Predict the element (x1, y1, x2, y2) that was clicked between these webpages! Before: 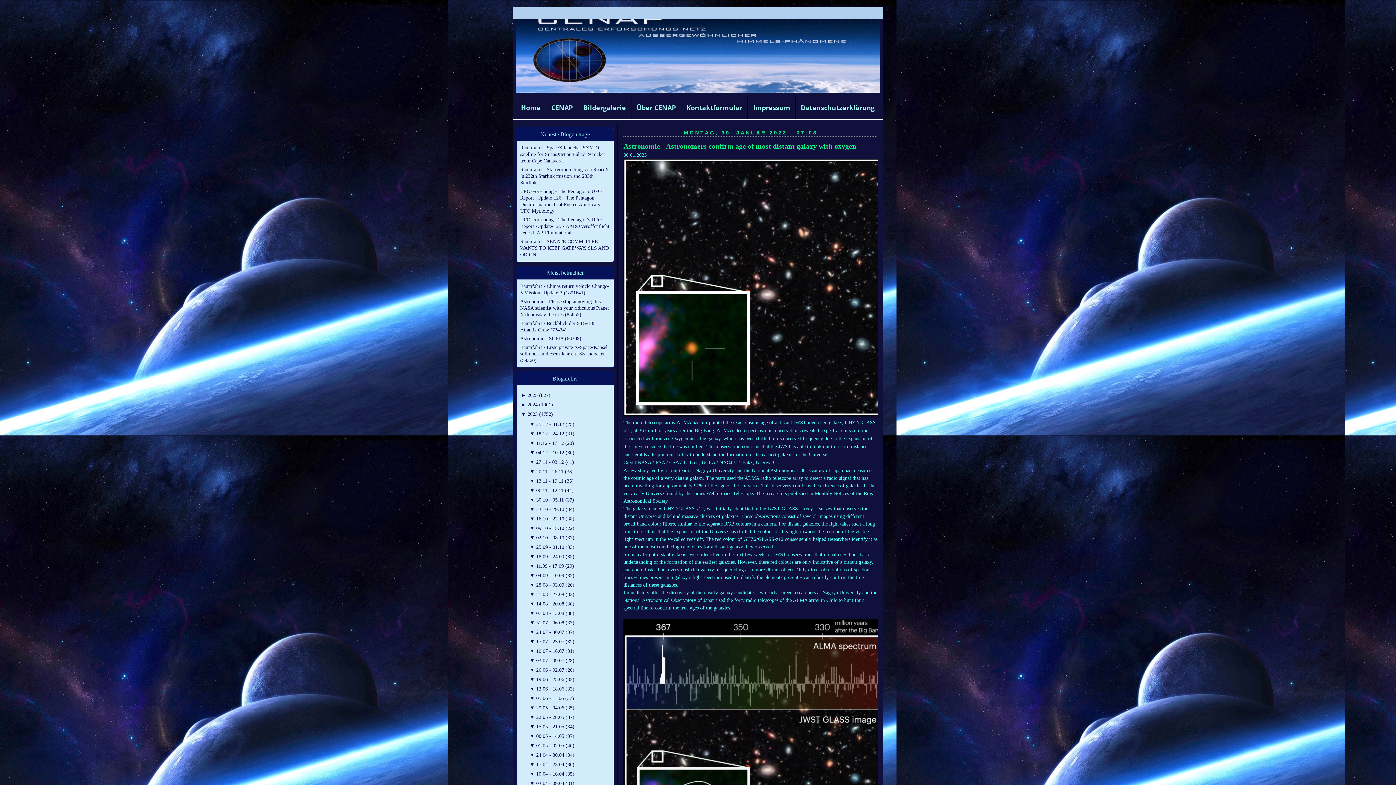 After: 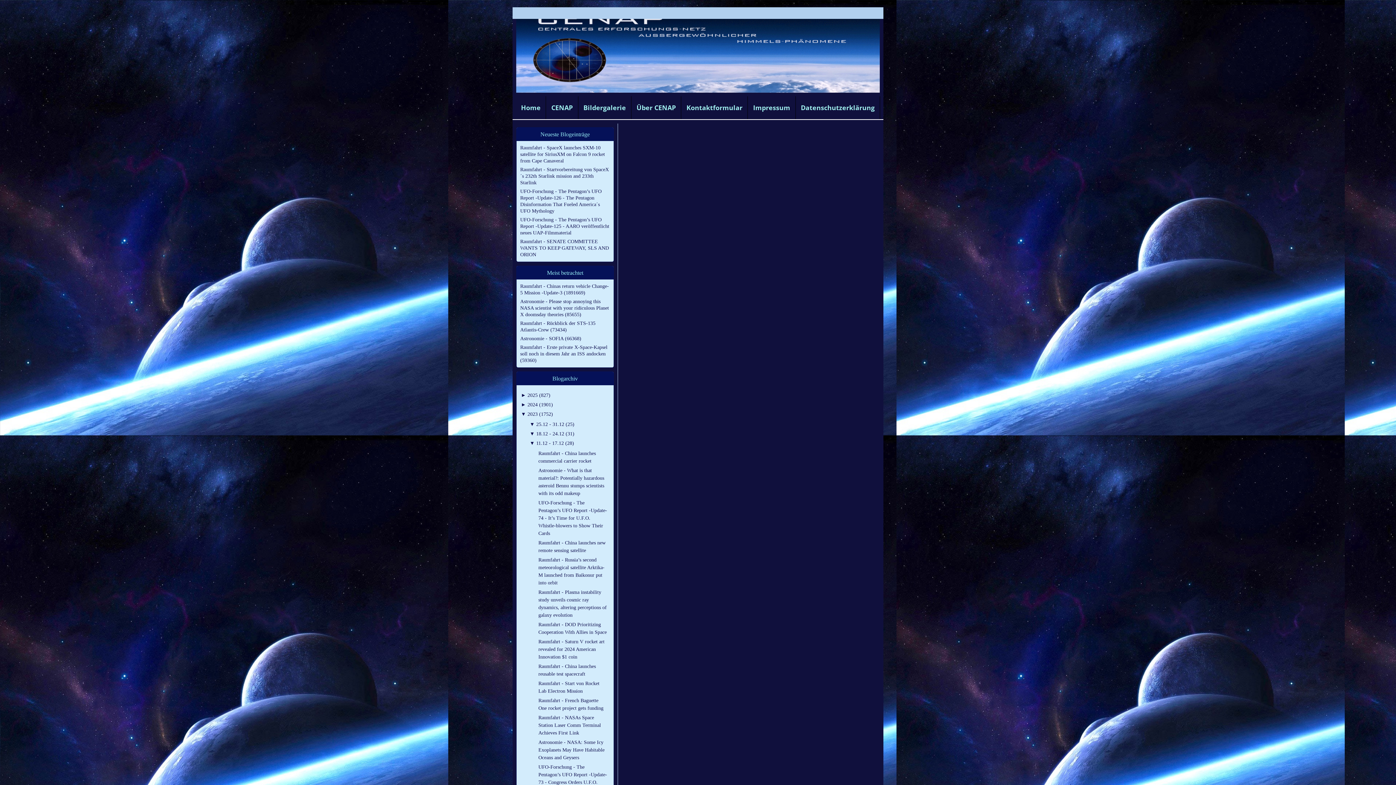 Action: label: ▼ 11.12 - 17.12 (28) bbox: (529, 440, 574, 446)